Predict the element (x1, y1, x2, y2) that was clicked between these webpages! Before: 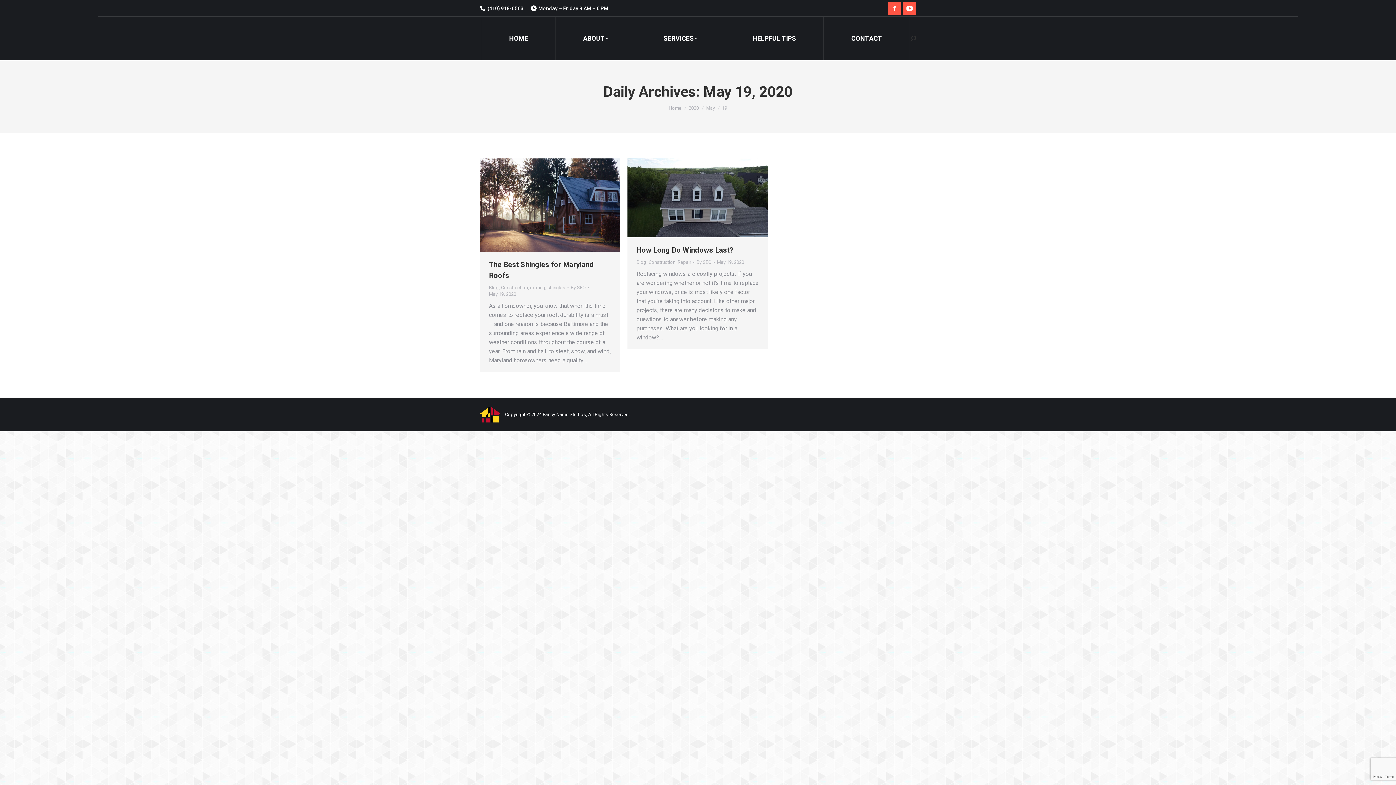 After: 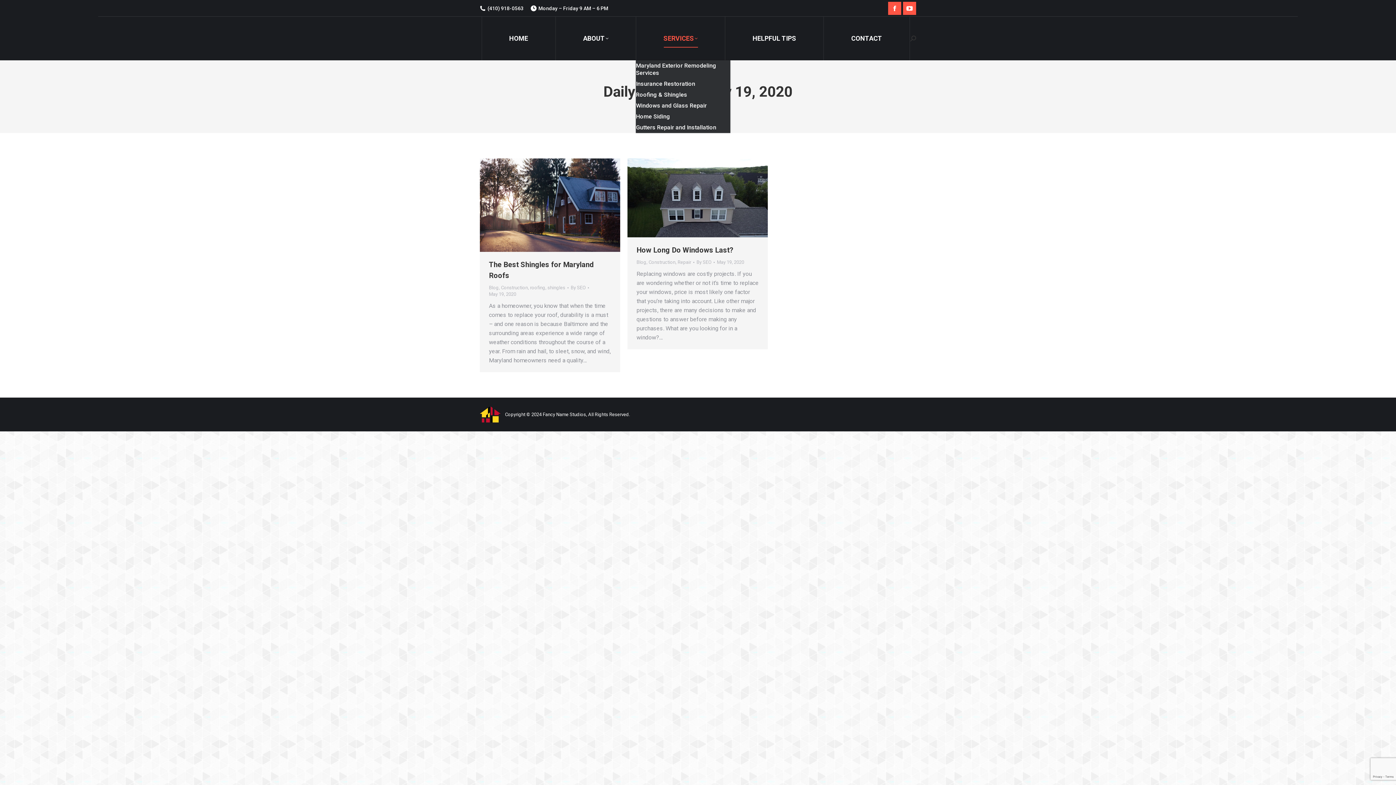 Action: bbox: (636, 19, 725, 57) label: SERVICES